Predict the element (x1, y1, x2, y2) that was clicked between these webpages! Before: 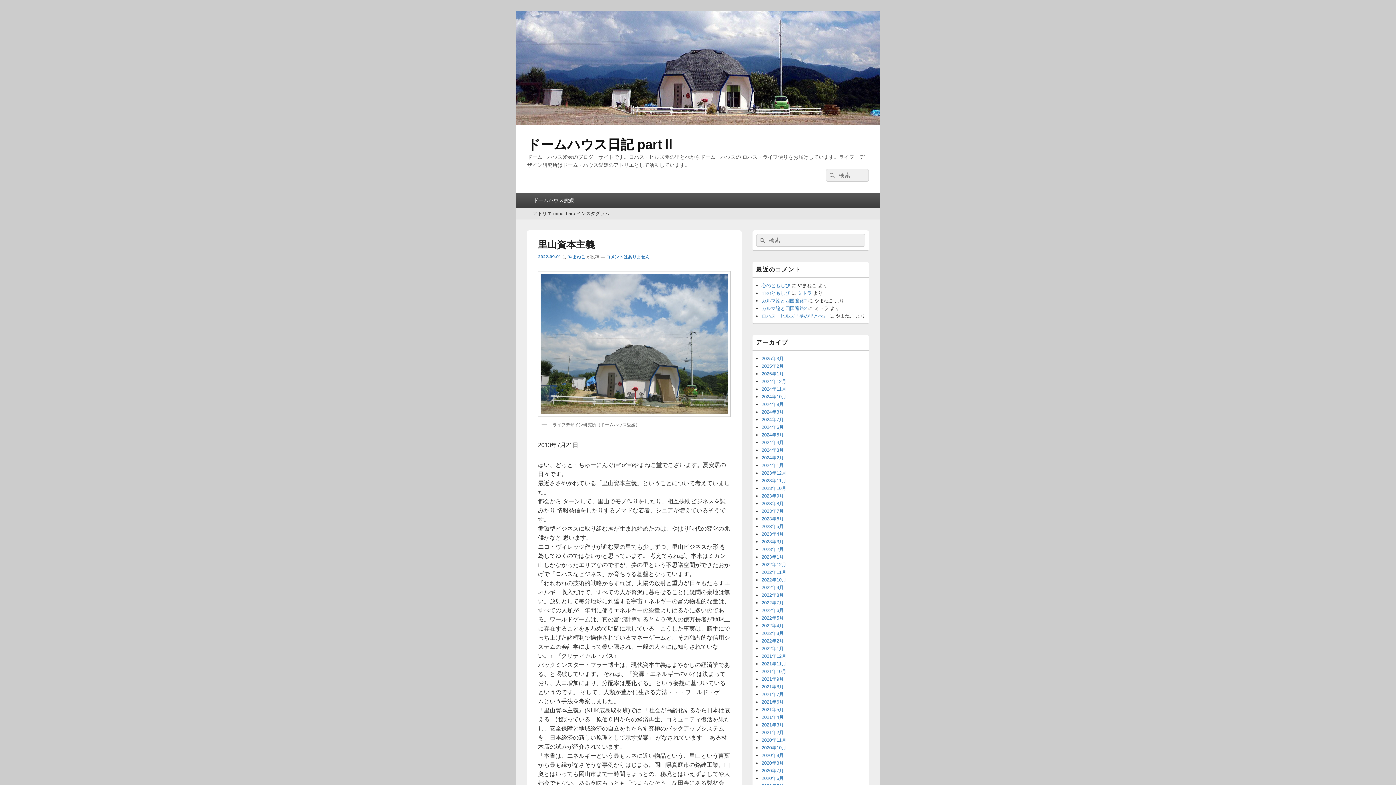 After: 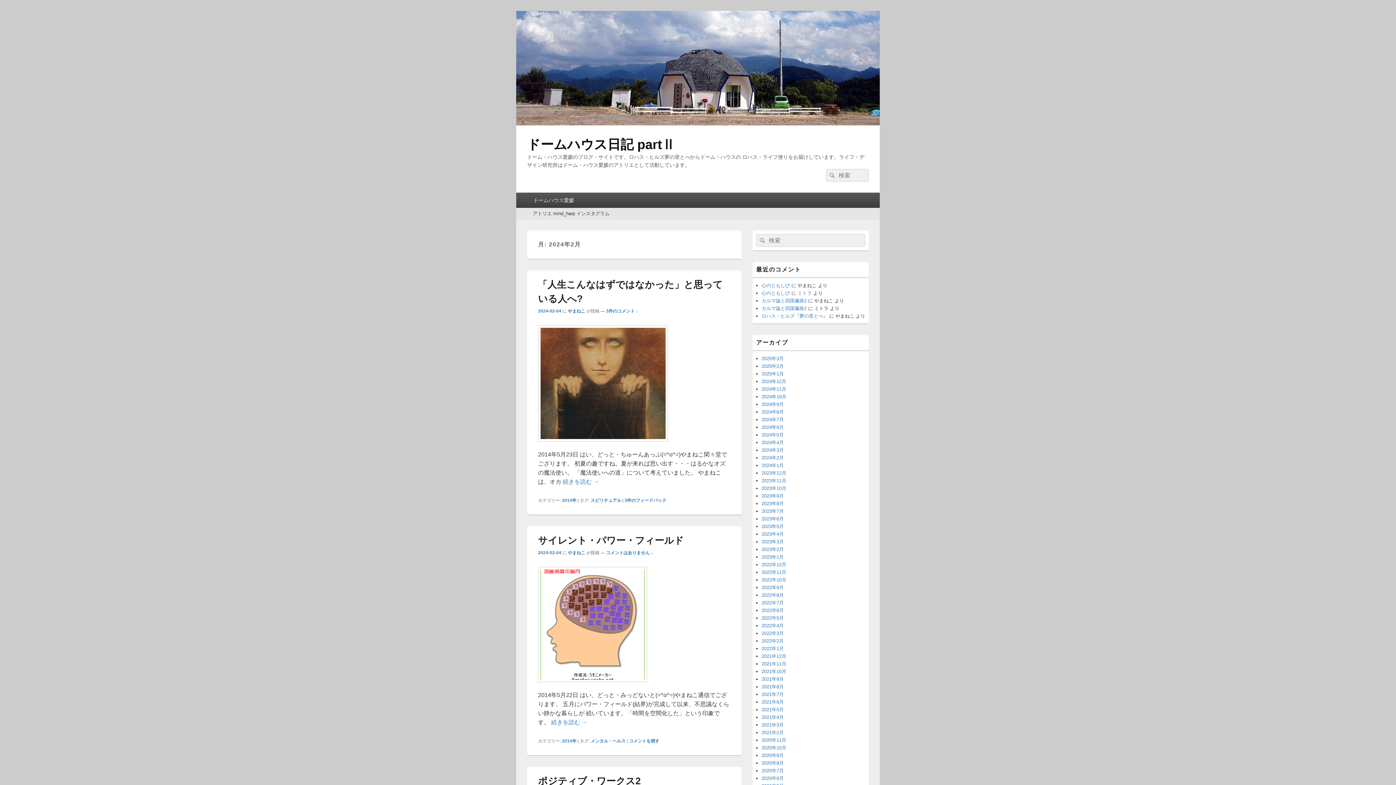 Action: label: 2024年2月 bbox: (761, 455, 784, 460)